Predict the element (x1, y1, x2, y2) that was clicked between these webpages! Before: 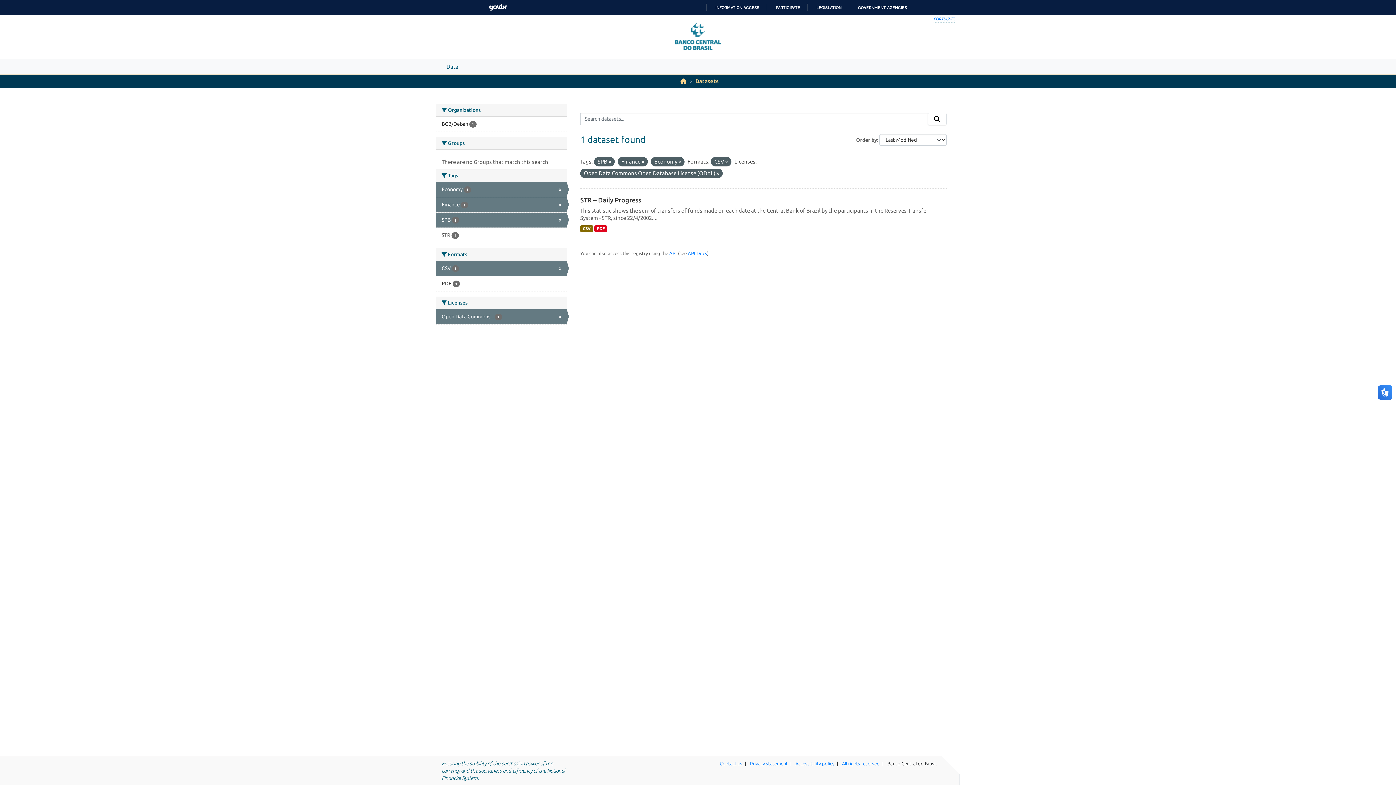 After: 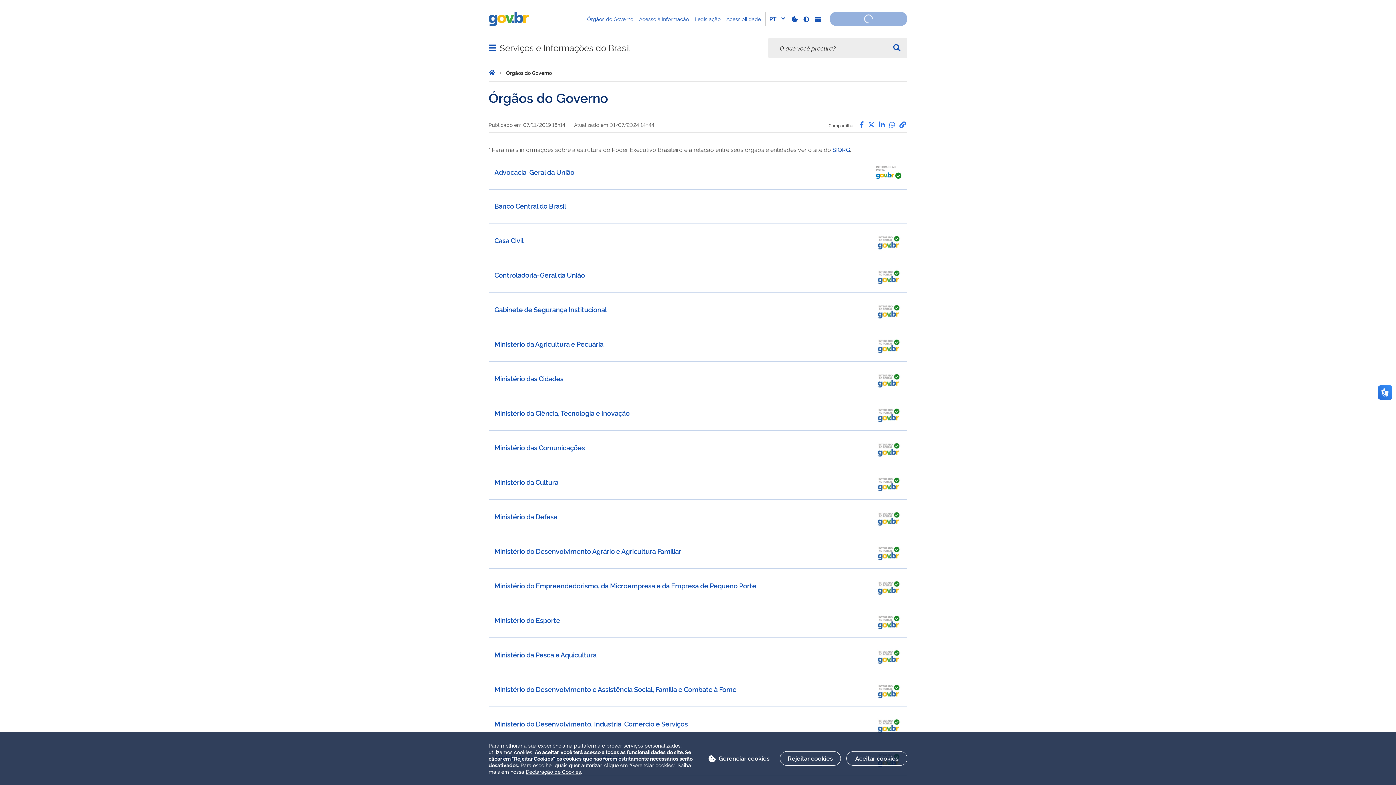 Action: bbox: (852, 5, 907, 10) label: GOVERNMENT AGENCIES